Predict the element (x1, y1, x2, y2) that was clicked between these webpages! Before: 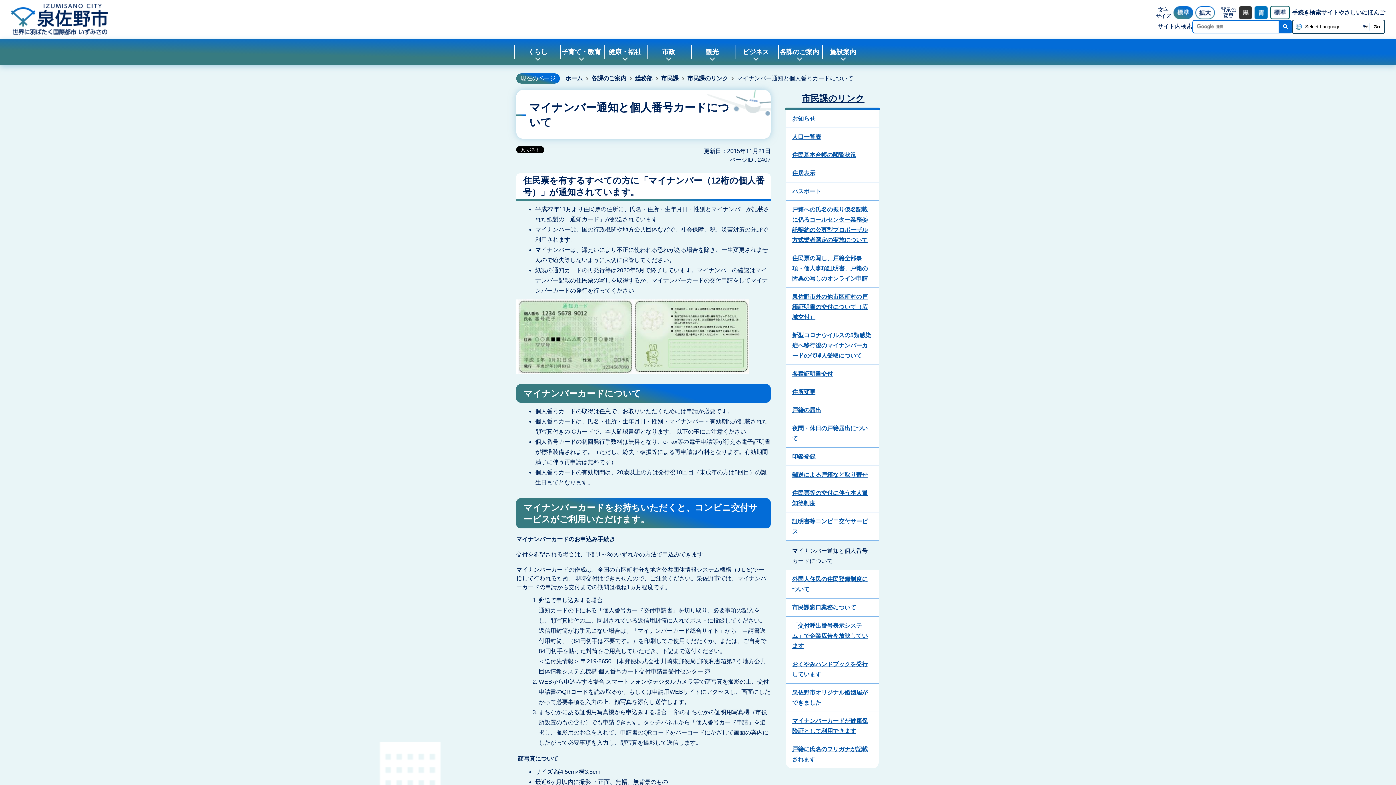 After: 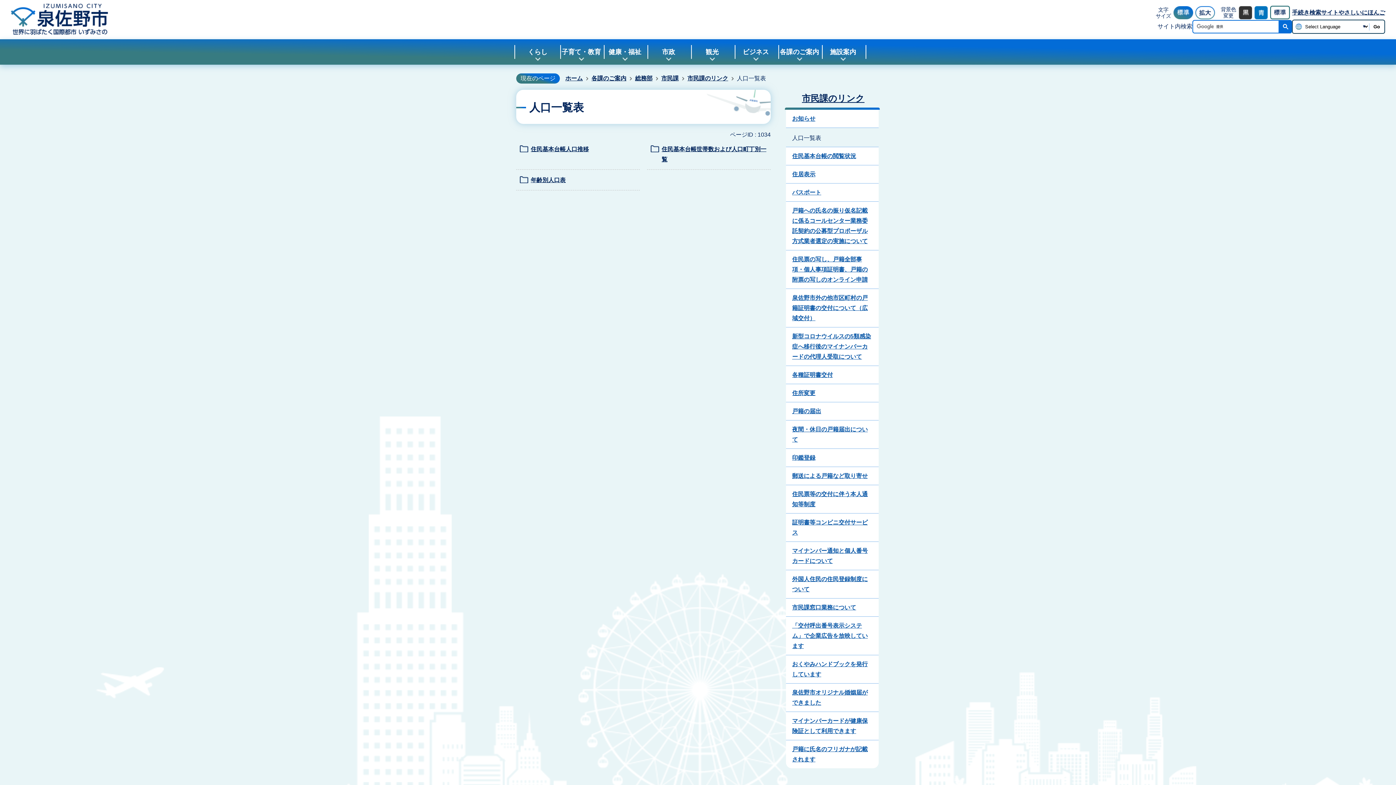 Action: bbox: (786, 128, 878, 145) label: 人口一覧表